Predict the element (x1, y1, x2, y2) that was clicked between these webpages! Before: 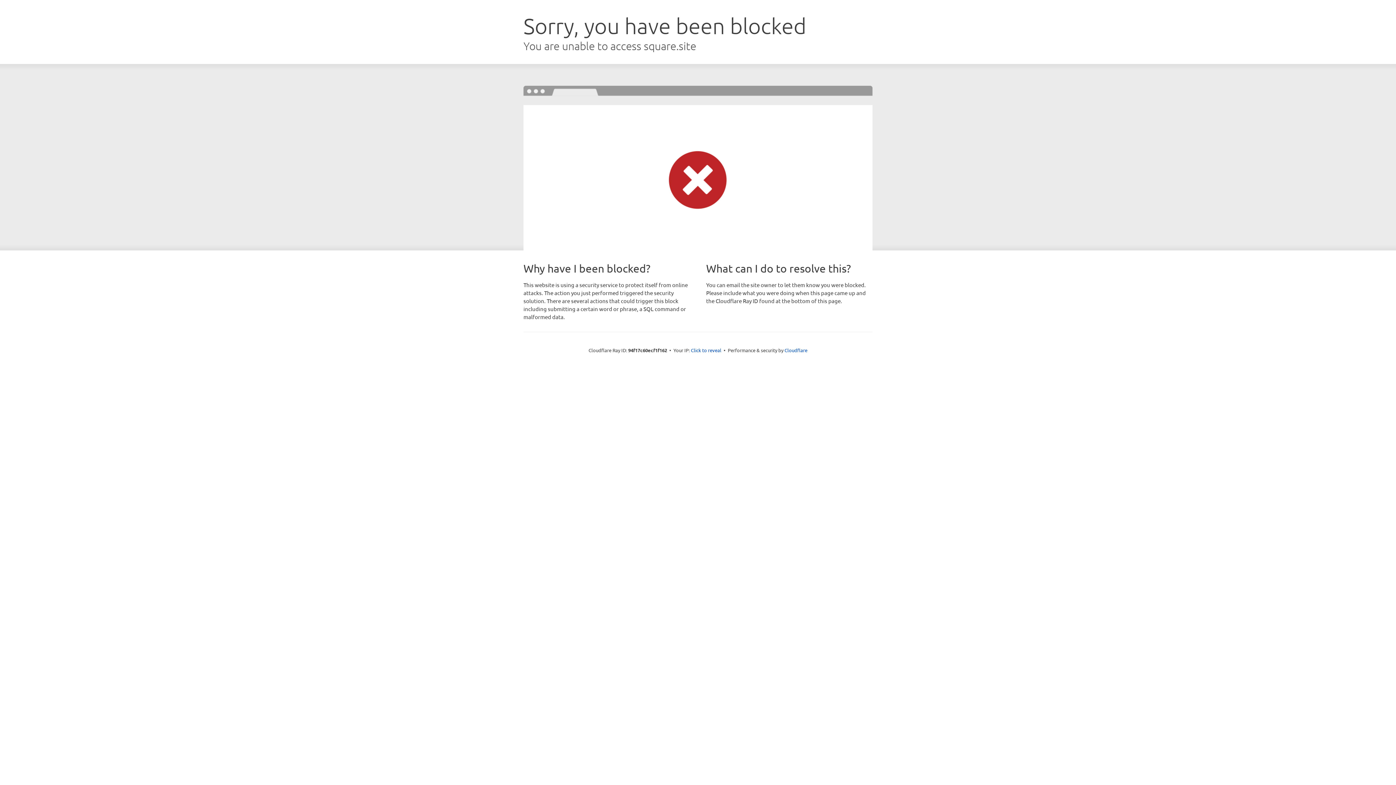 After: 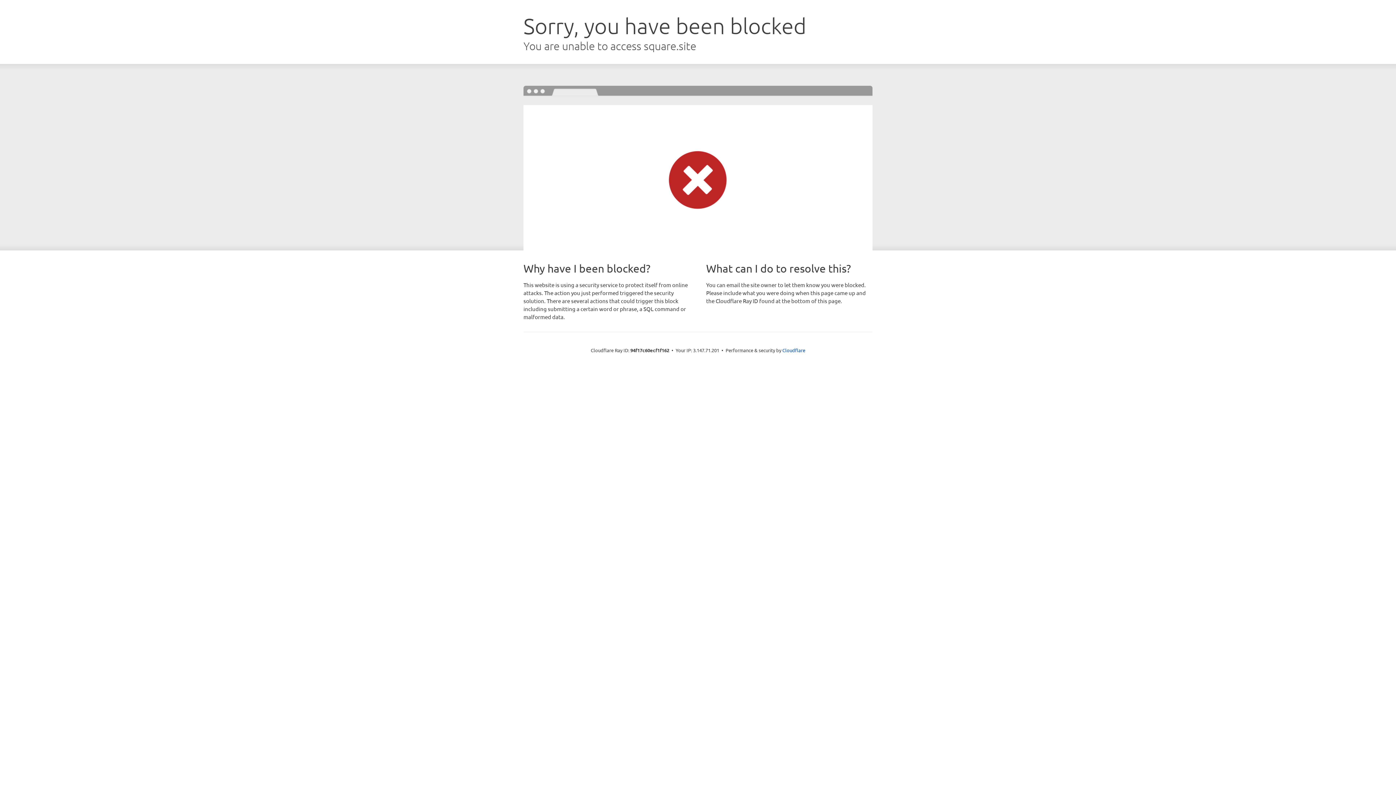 Action: bbox: (691, 346, 721, 353) label: Click to reveal